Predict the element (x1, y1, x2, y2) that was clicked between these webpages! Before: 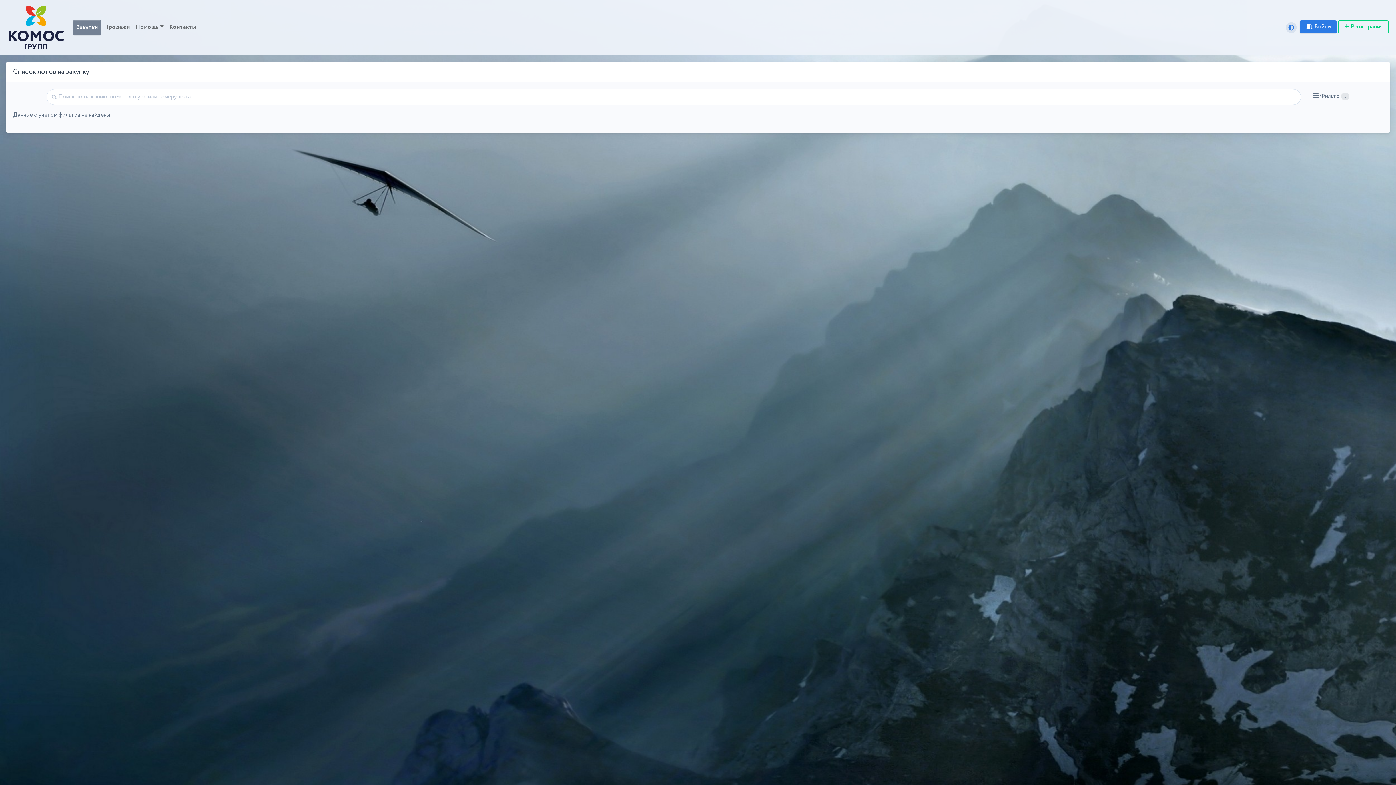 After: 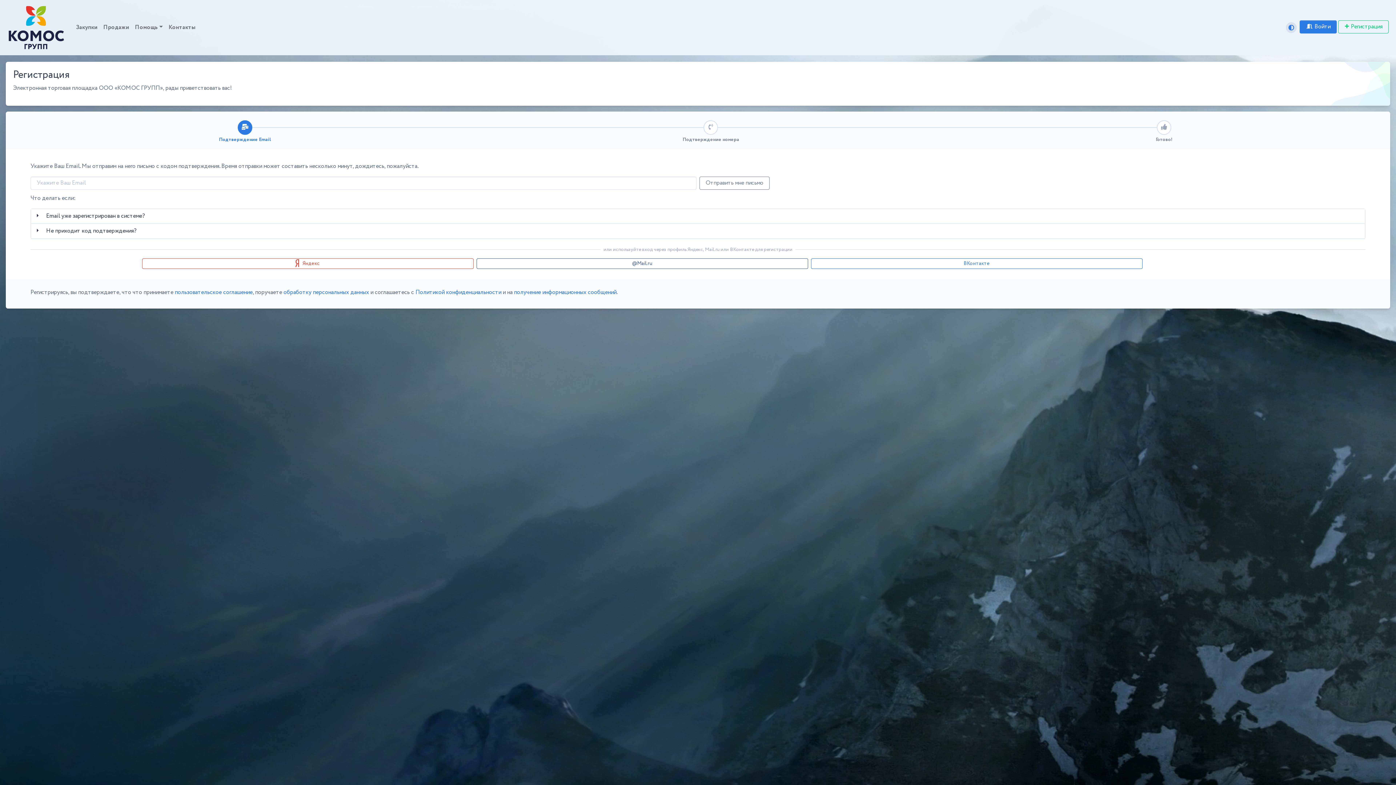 Action: label: Регистрация bbox: (1338, 20, 1389, 33)